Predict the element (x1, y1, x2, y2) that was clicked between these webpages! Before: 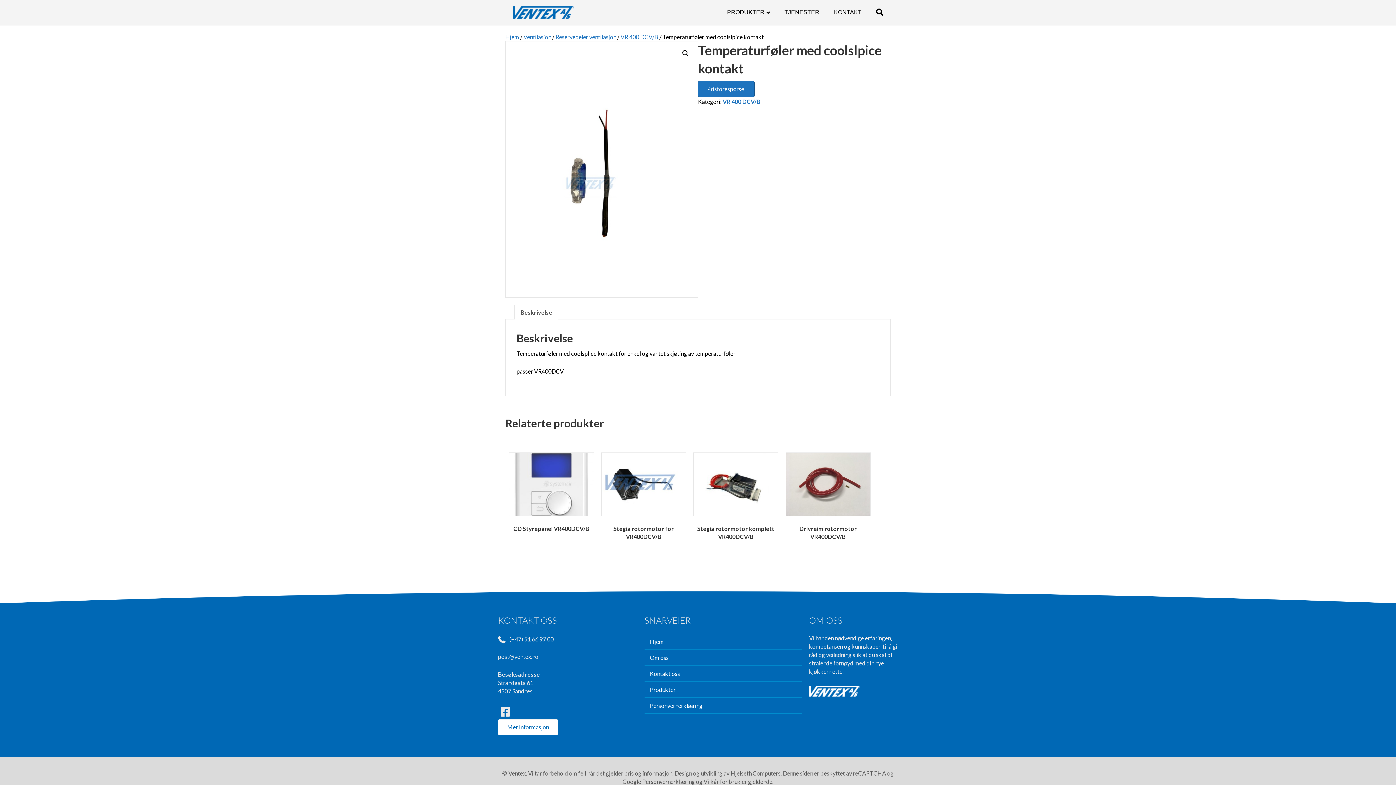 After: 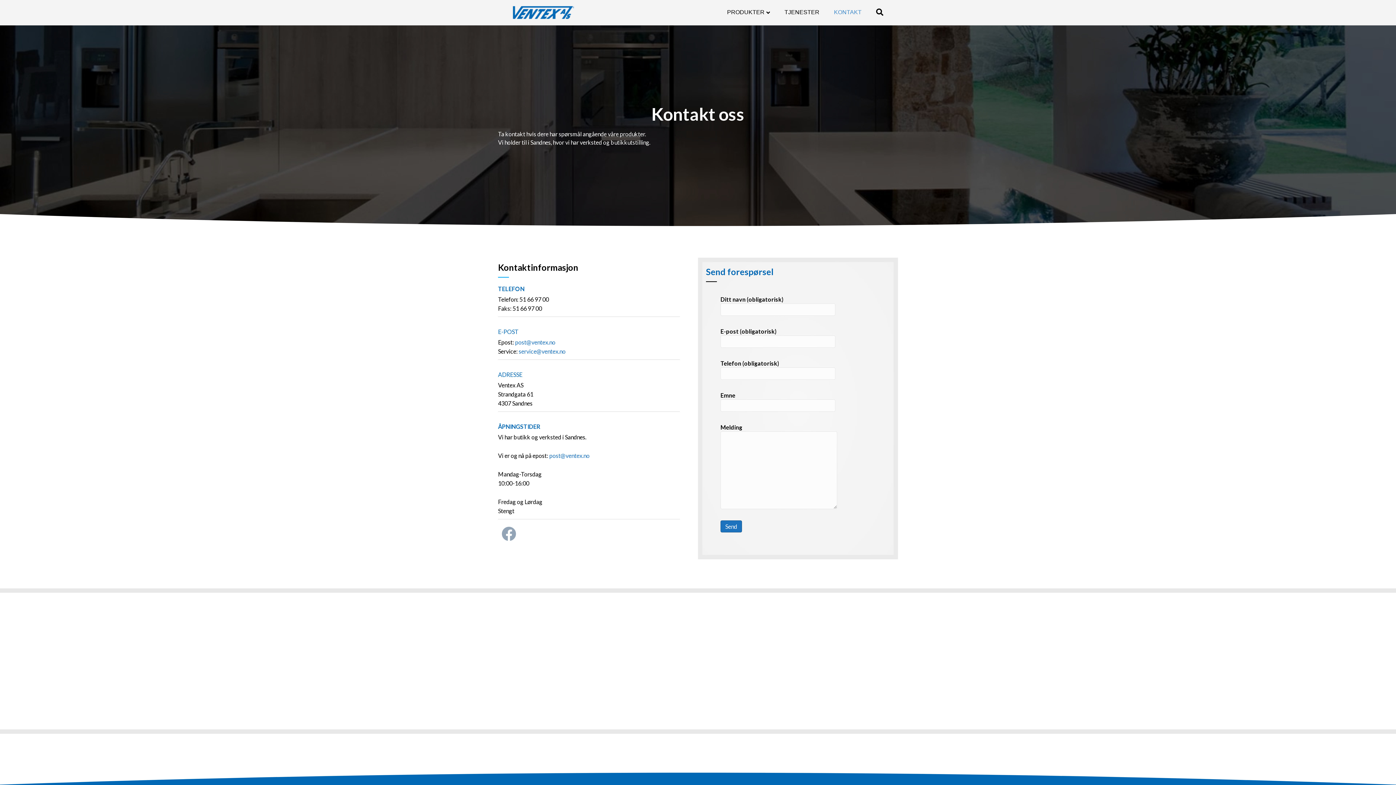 Action: bbox: (498, 719, 558, 735) label: Mer informasjon